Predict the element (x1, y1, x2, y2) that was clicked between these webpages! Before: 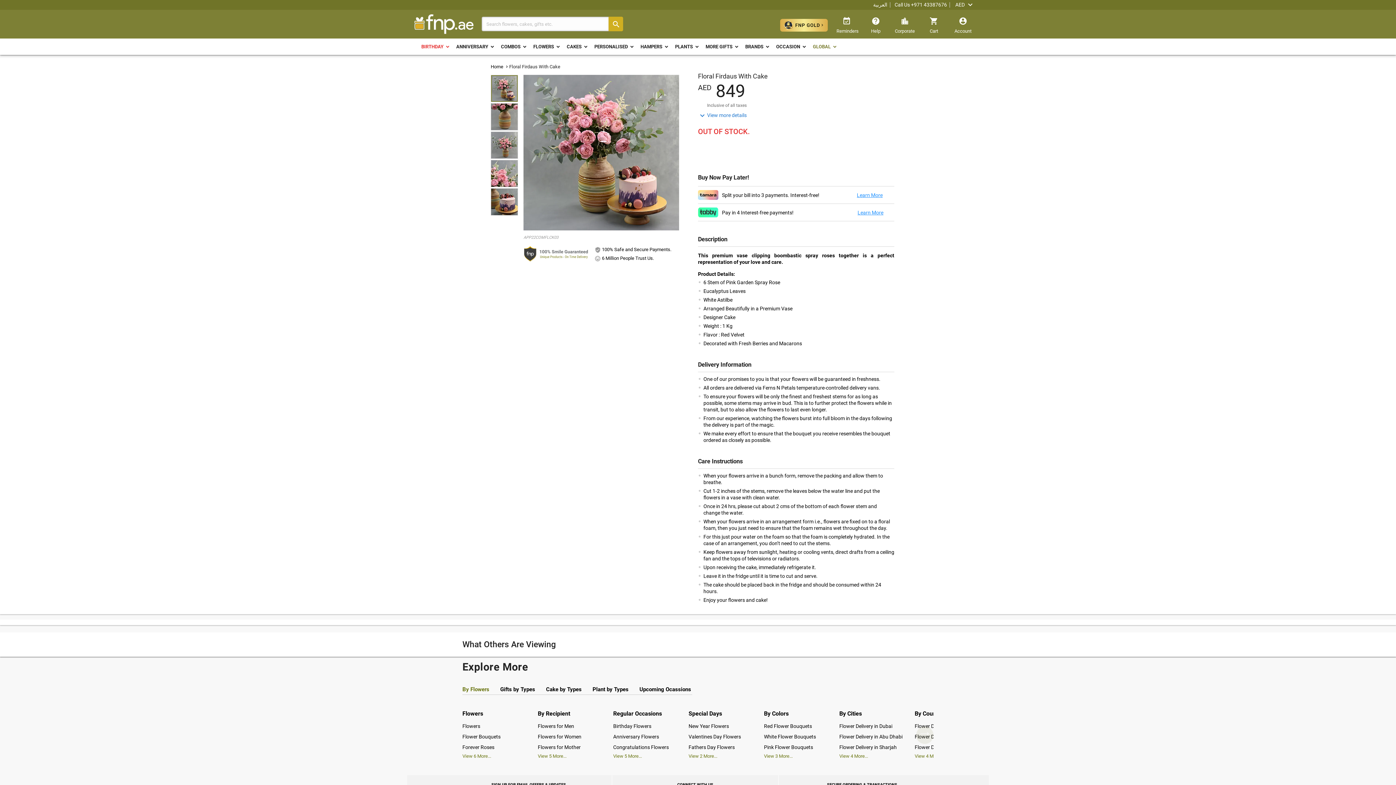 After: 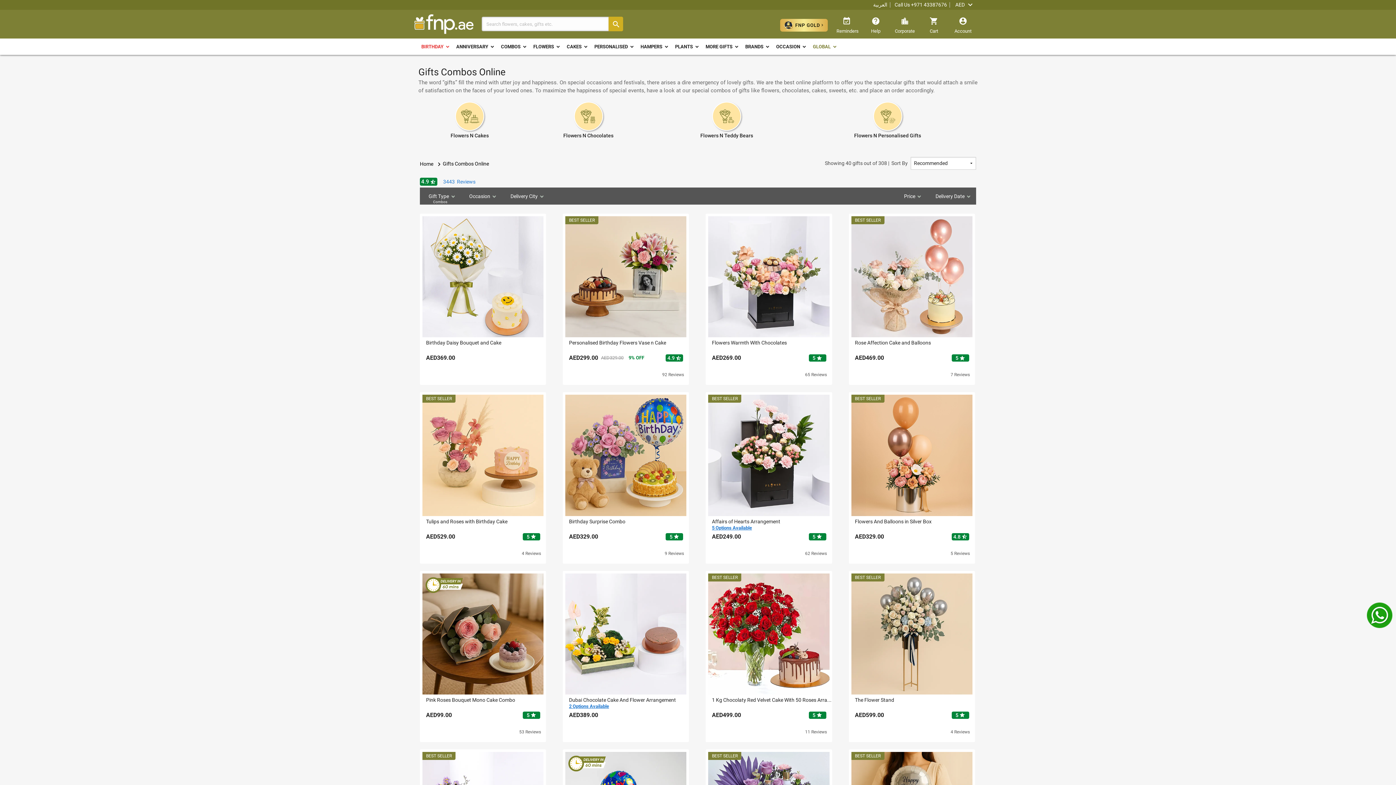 Action: bbox: (501, 44, 527, 49) label: COMBOS